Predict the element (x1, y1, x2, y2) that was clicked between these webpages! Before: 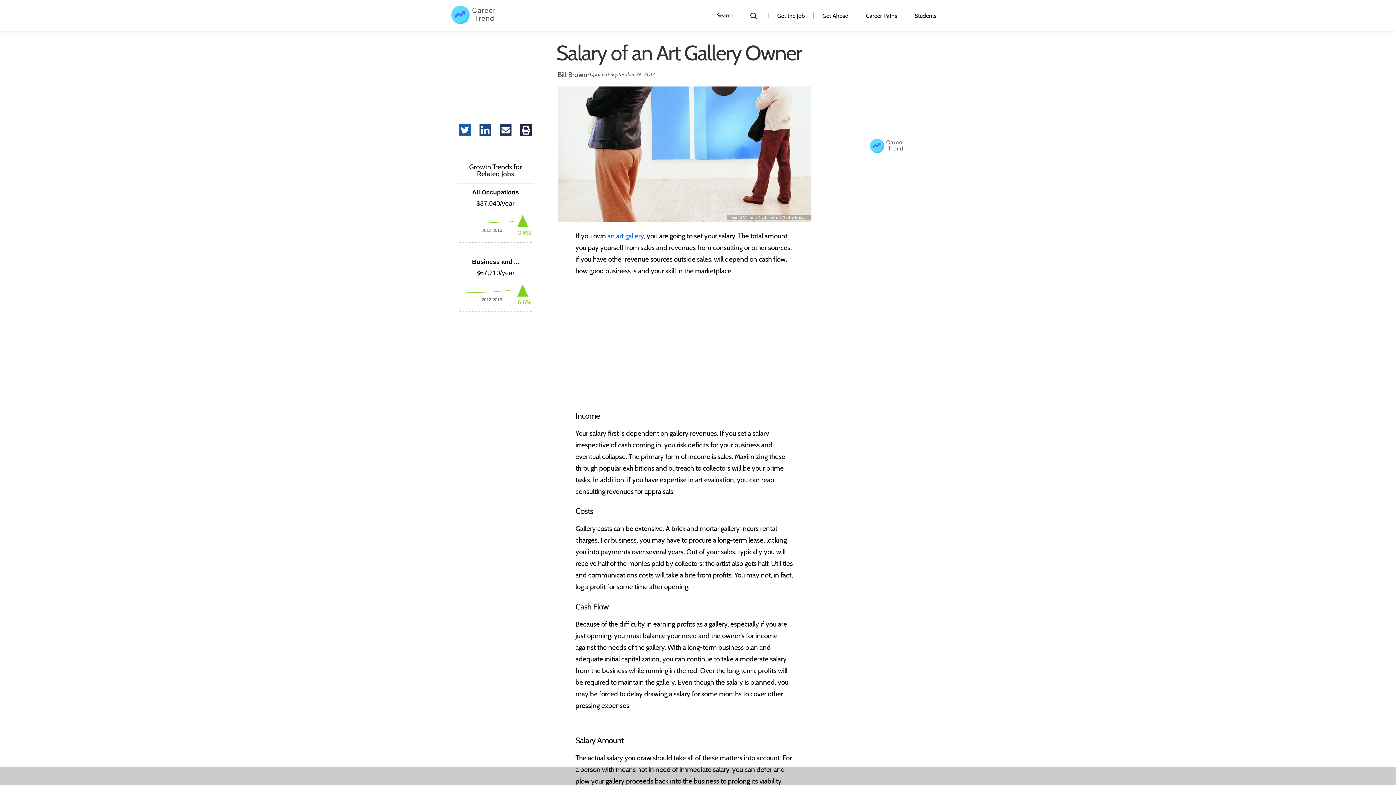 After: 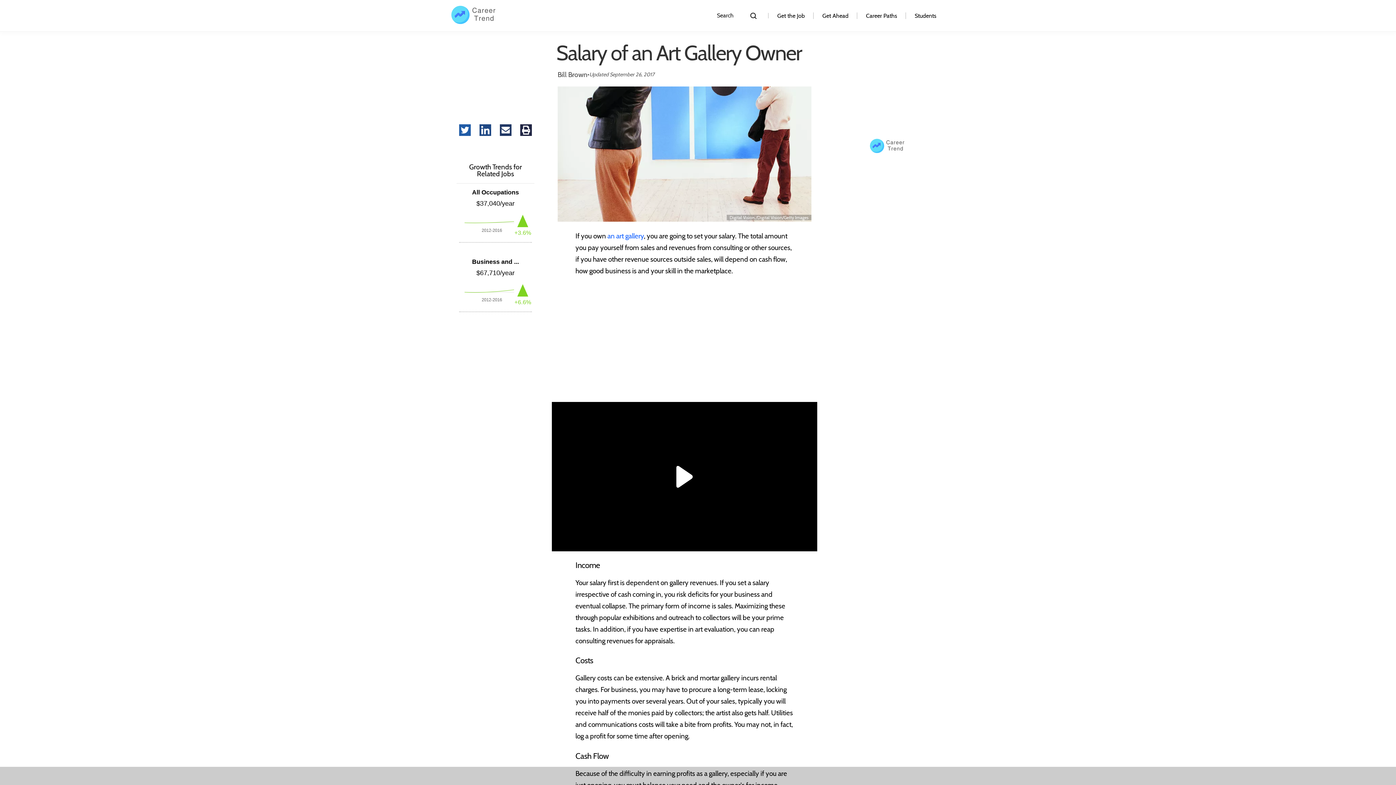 Action: bbox: (520, 124, 532, 137) label: Print article